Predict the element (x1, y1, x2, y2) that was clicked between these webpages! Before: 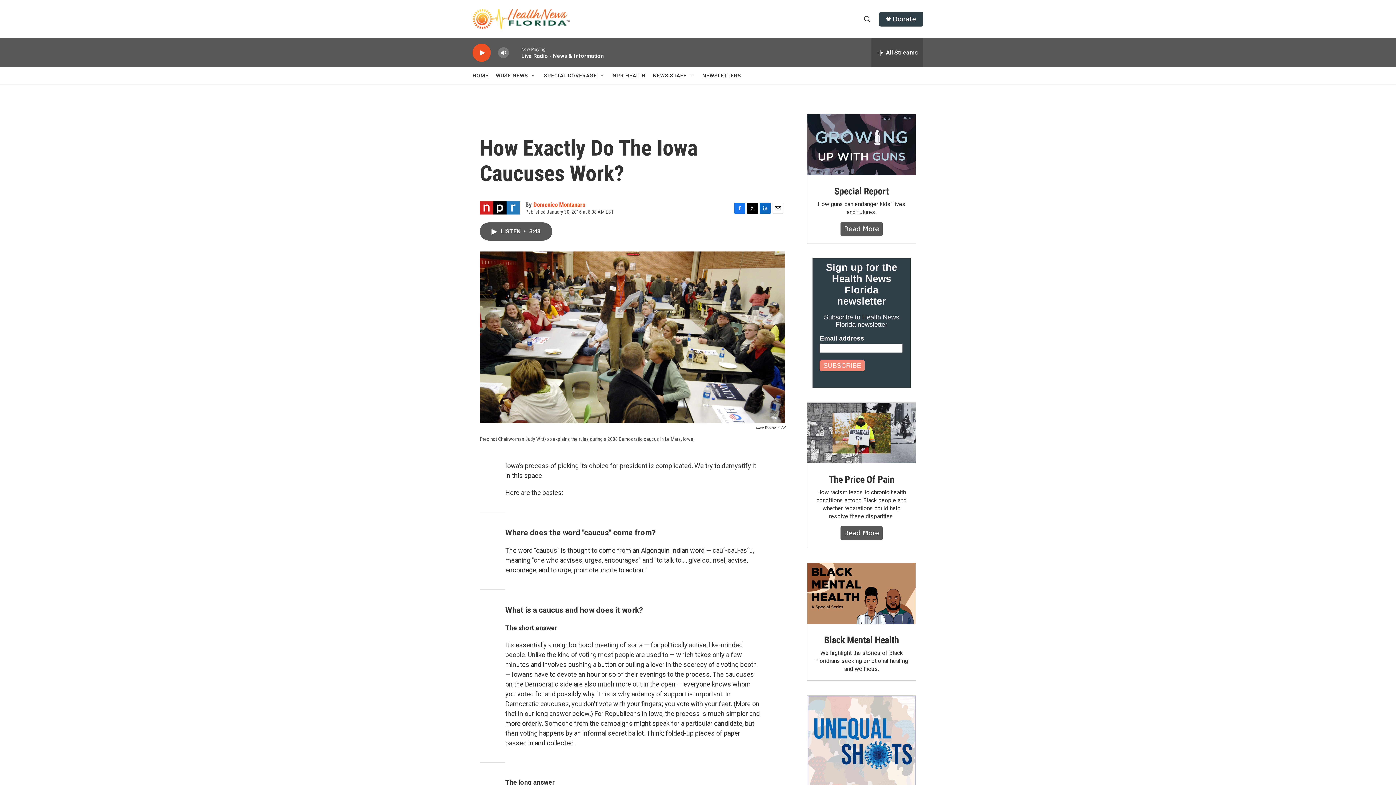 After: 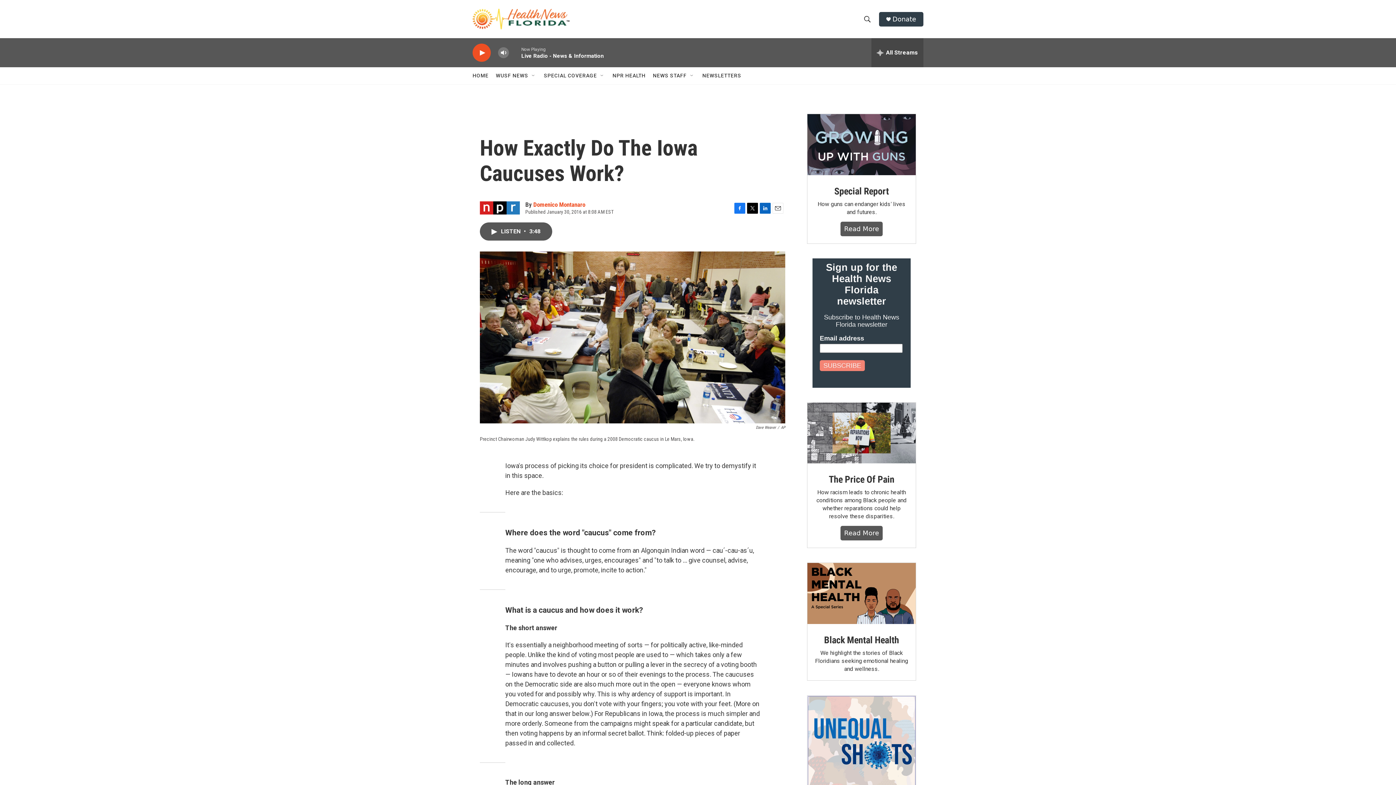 Action: label: Facebook bbox: (734, 202, 745, 213)